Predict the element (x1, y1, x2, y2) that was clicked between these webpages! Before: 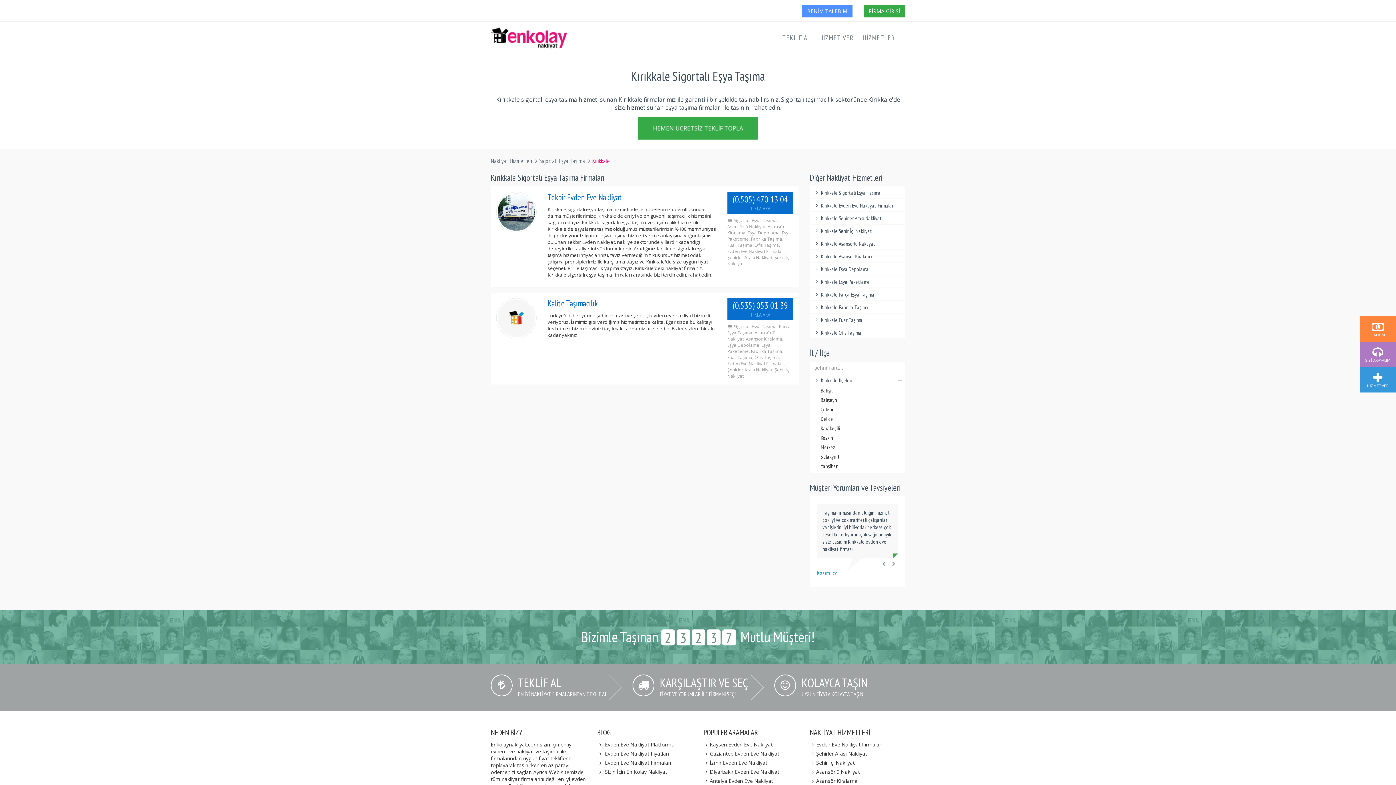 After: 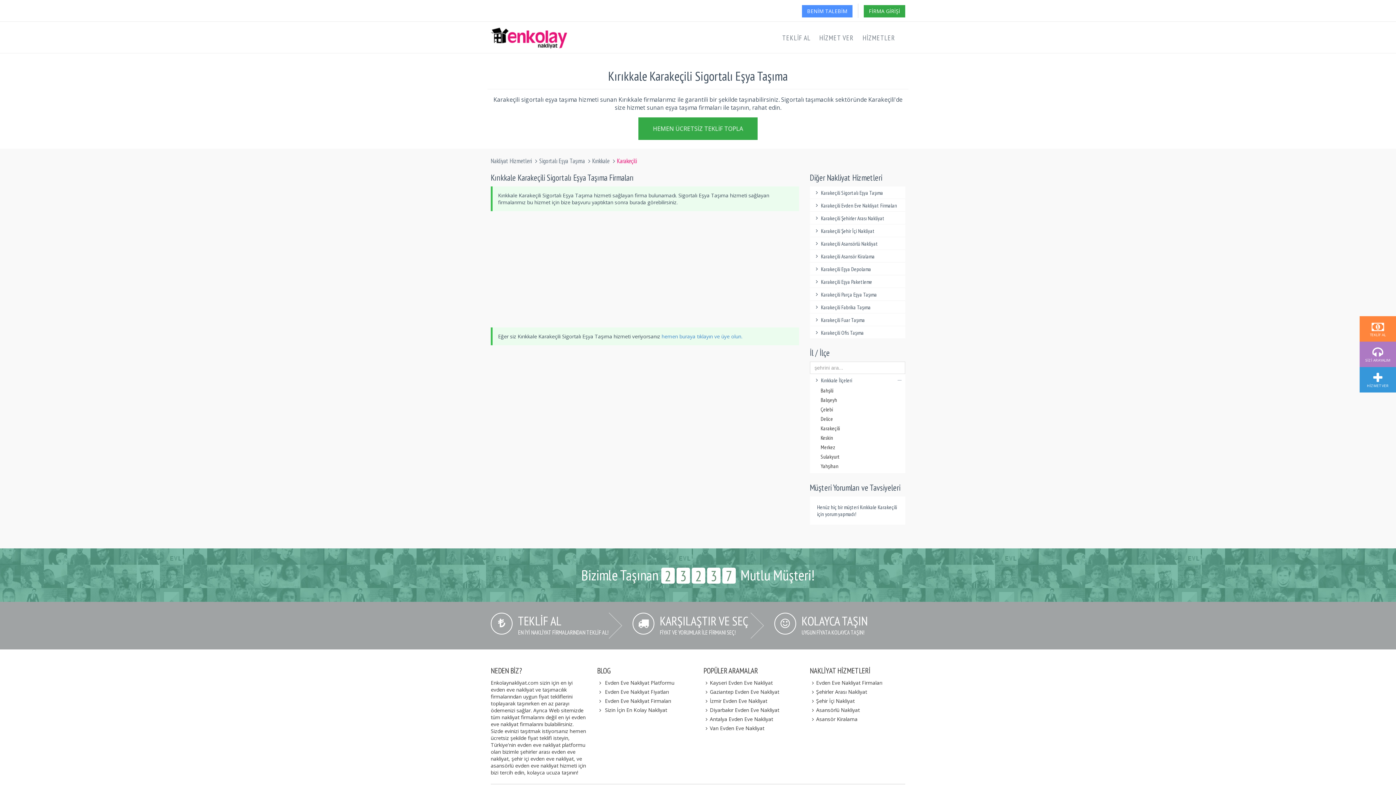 Action: label: Karakeçili bbox: (820, 425, 901, 432)